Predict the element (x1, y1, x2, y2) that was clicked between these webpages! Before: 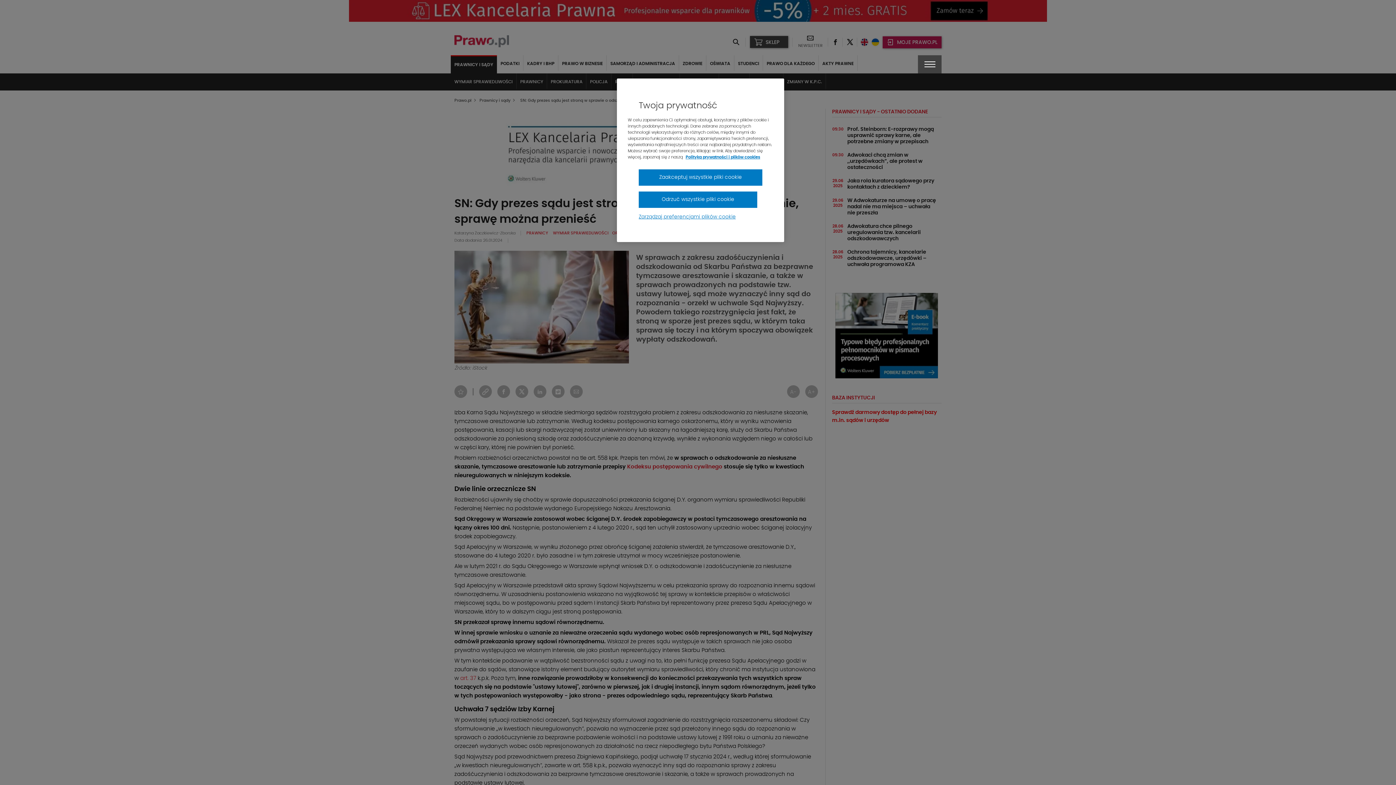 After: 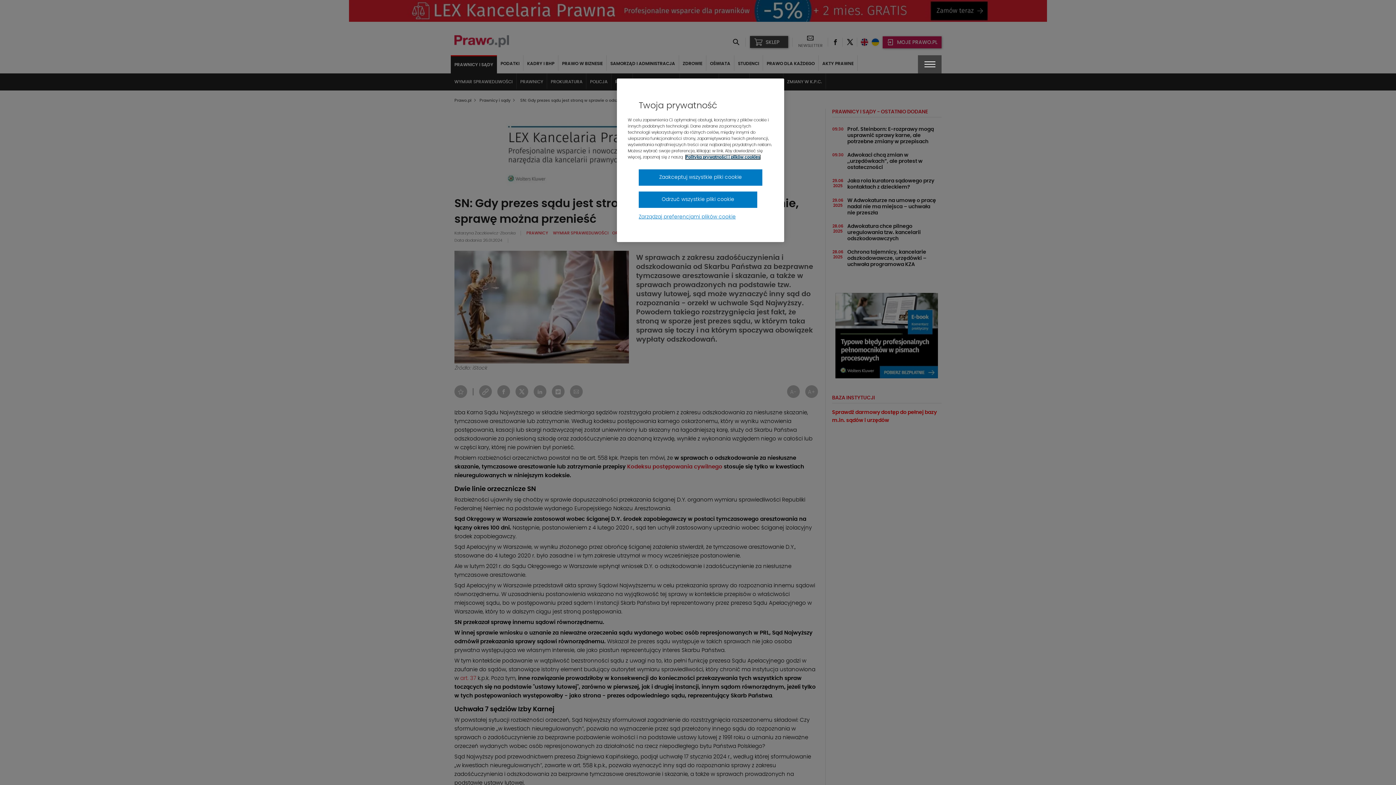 Action: label: Więcej informacji, otwiera się w nowym oknie bbox: (685, 155, 760, 159)